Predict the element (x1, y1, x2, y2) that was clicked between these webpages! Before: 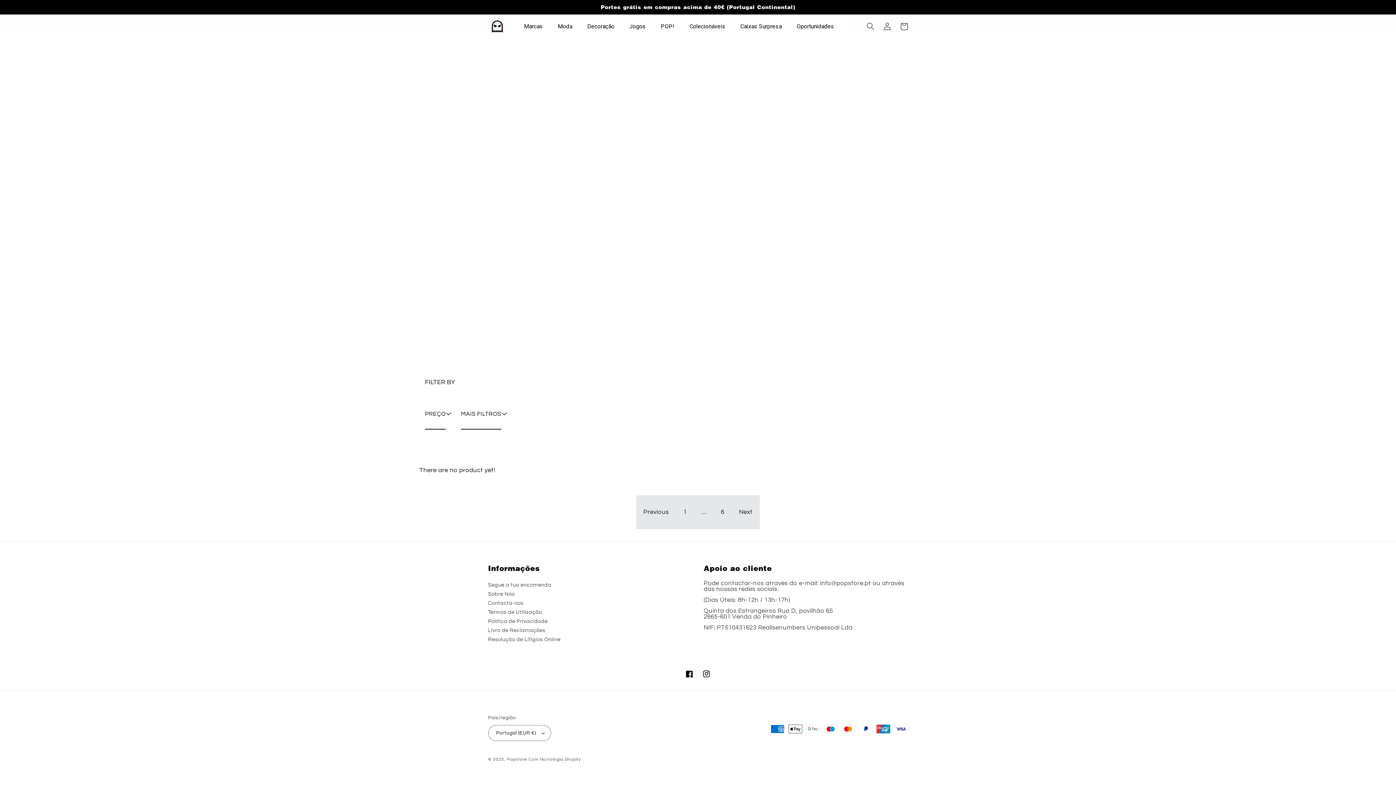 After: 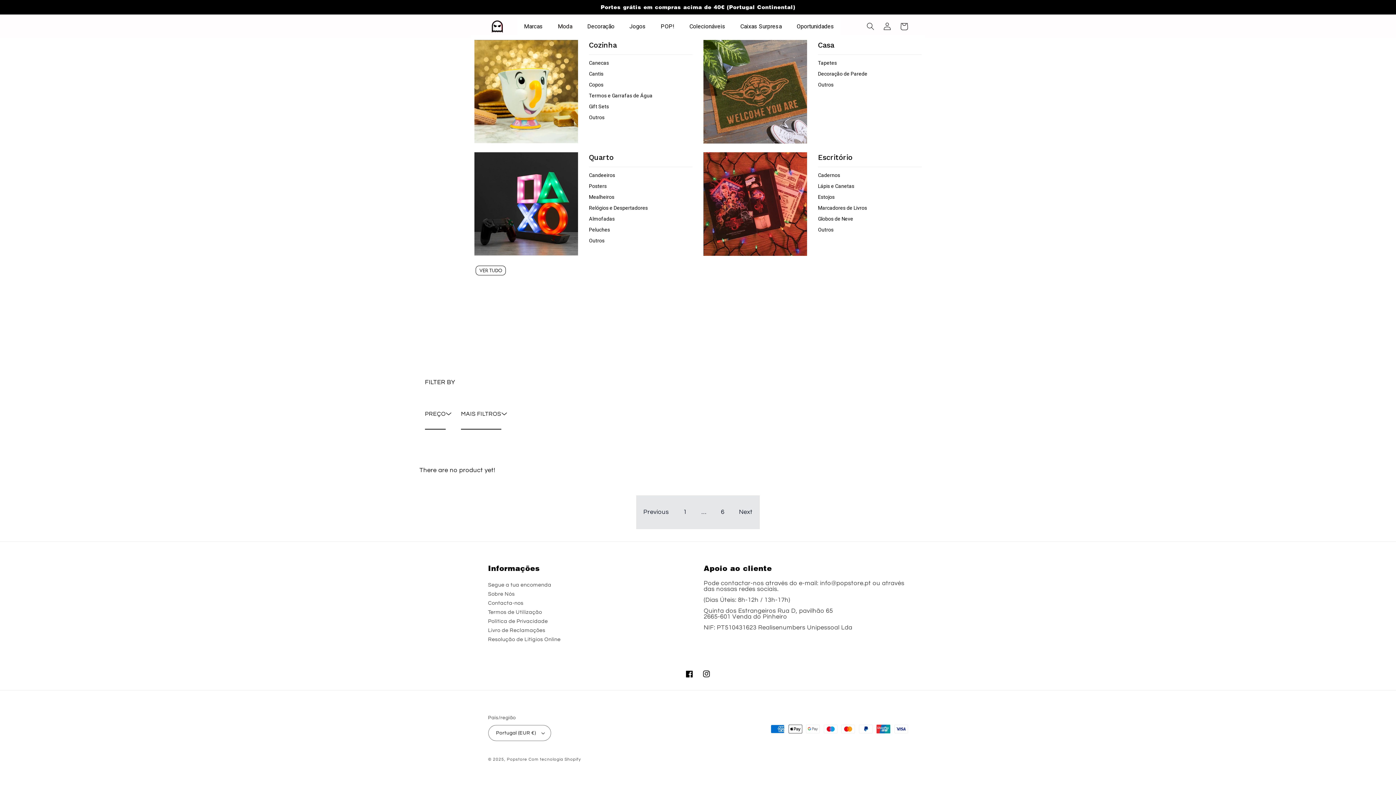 Action: label: Decoração bbox: (580, 17, 621, 35)